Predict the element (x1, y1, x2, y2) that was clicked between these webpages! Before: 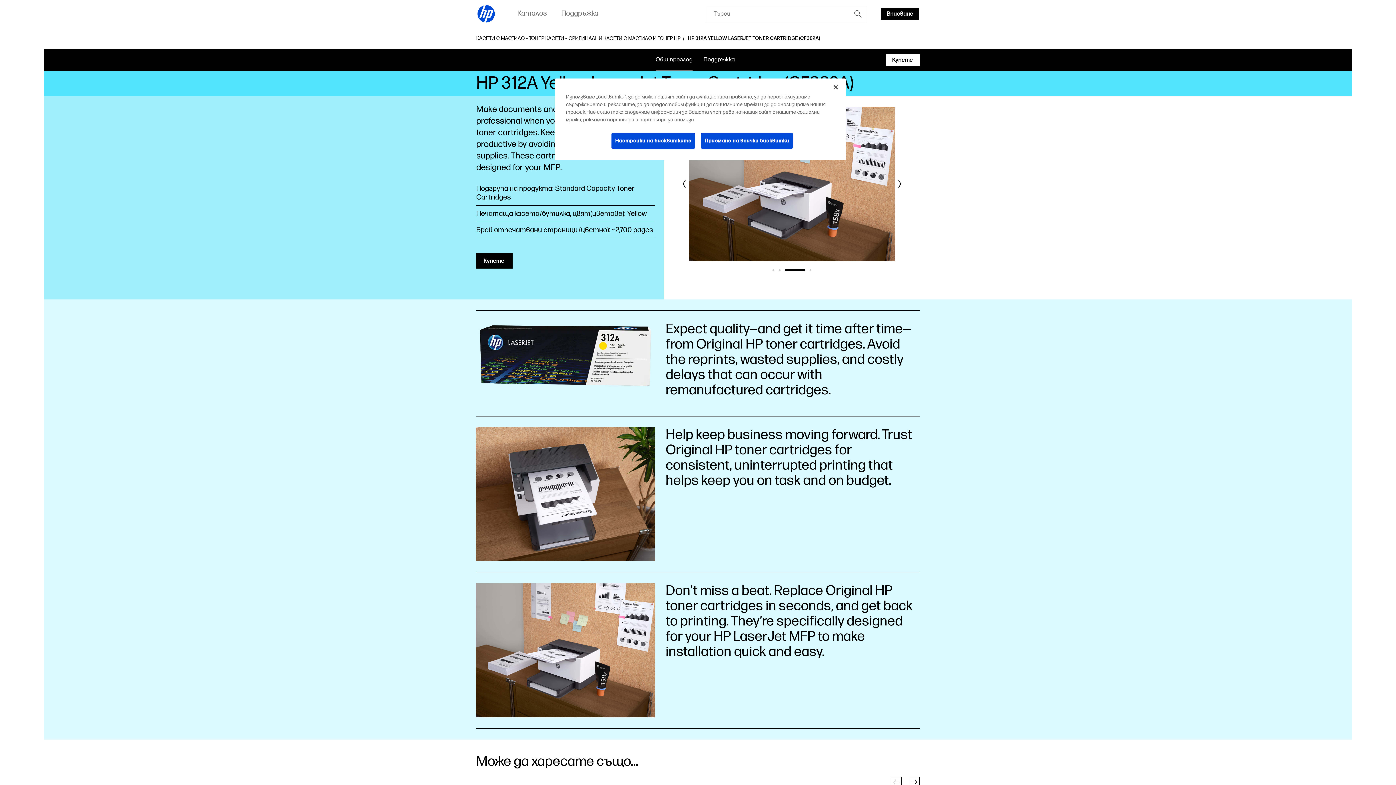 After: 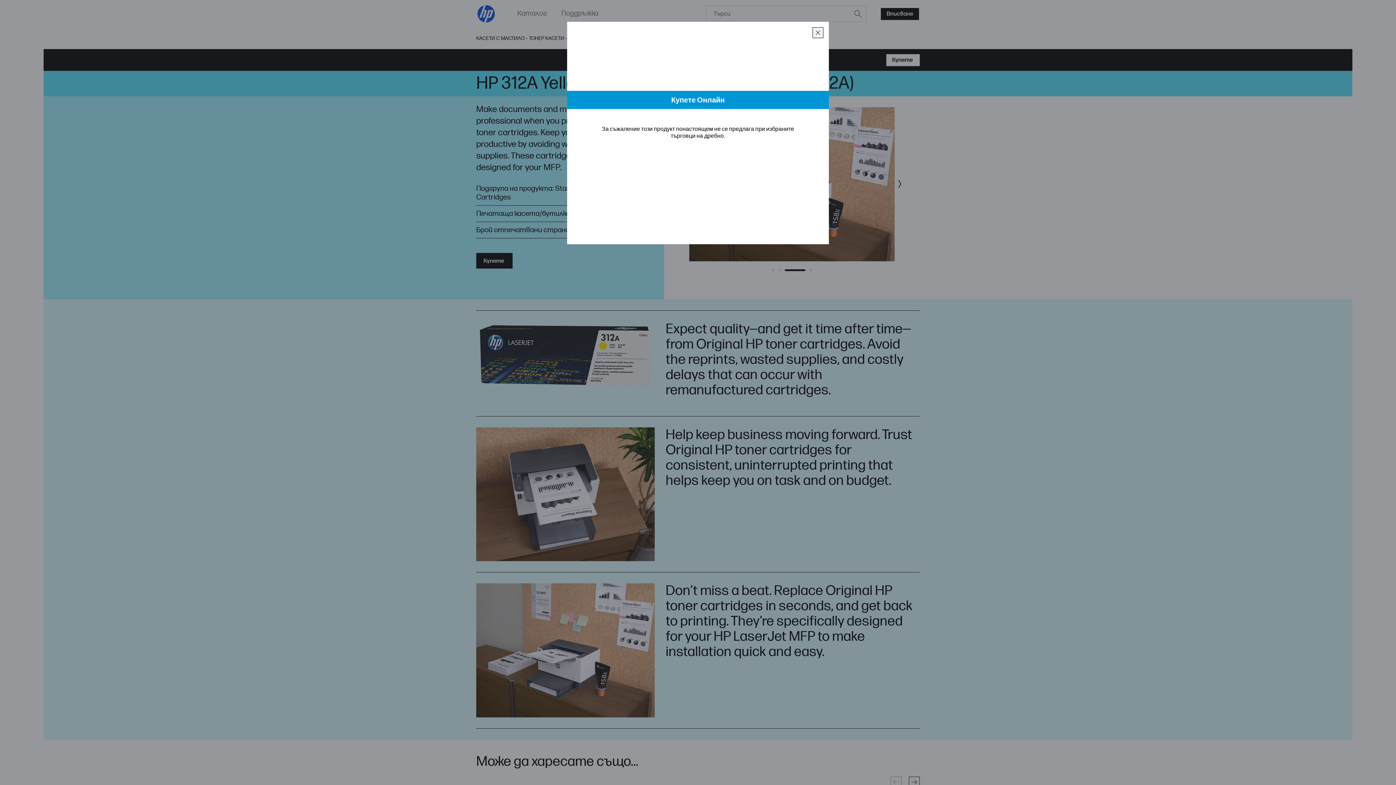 Action: bbox: (886, 54, 920, 66) label: Купете 